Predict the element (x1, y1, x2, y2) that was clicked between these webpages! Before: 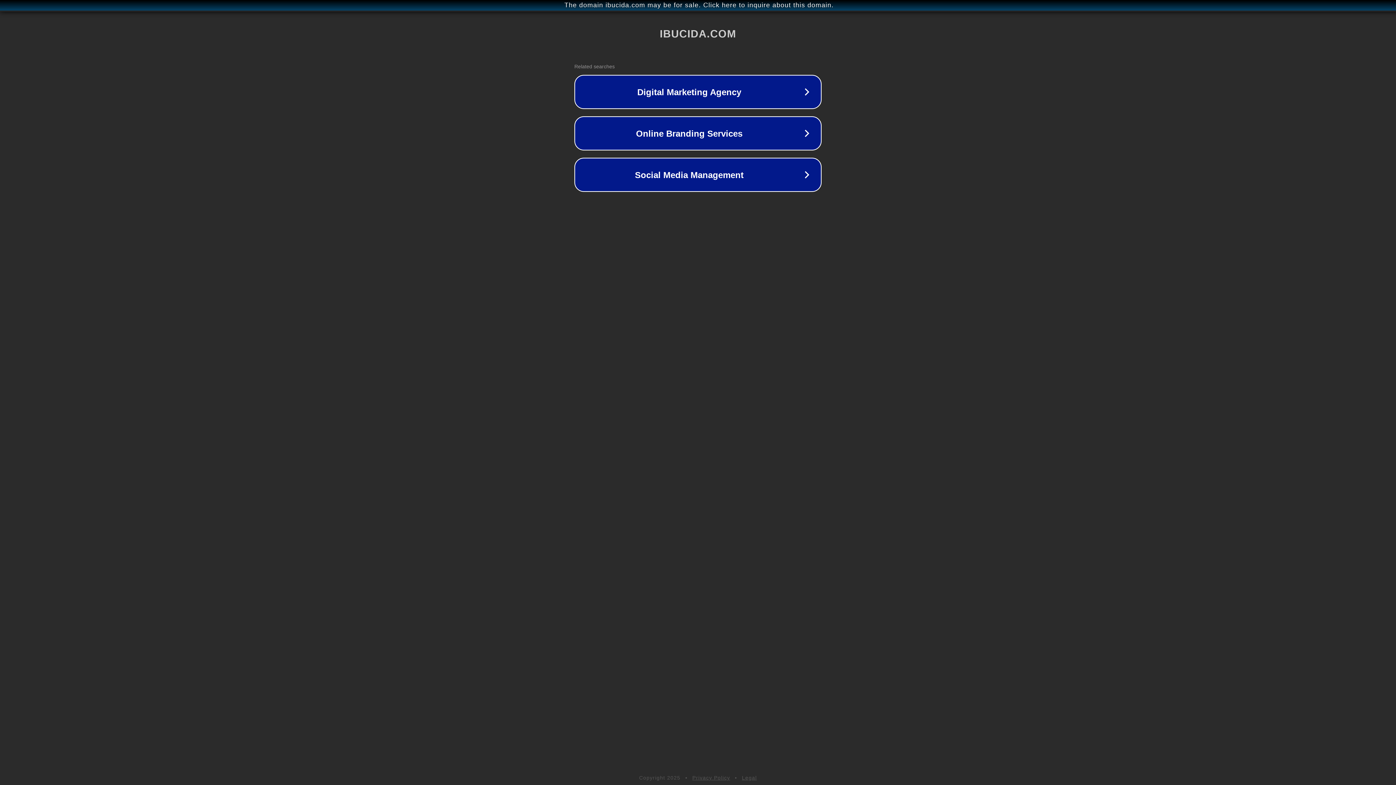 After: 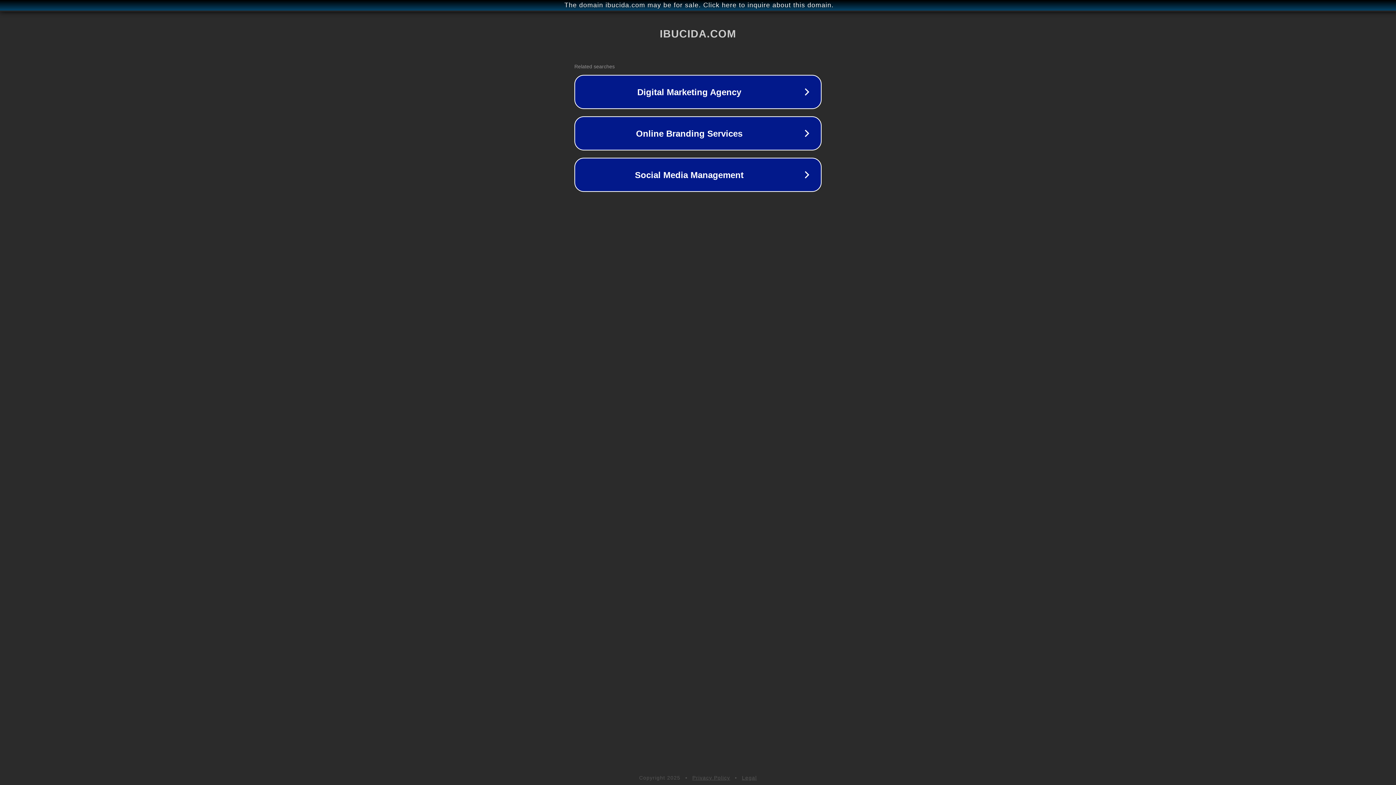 Action: label: Legal bbox: (742, 775, 757, 781)